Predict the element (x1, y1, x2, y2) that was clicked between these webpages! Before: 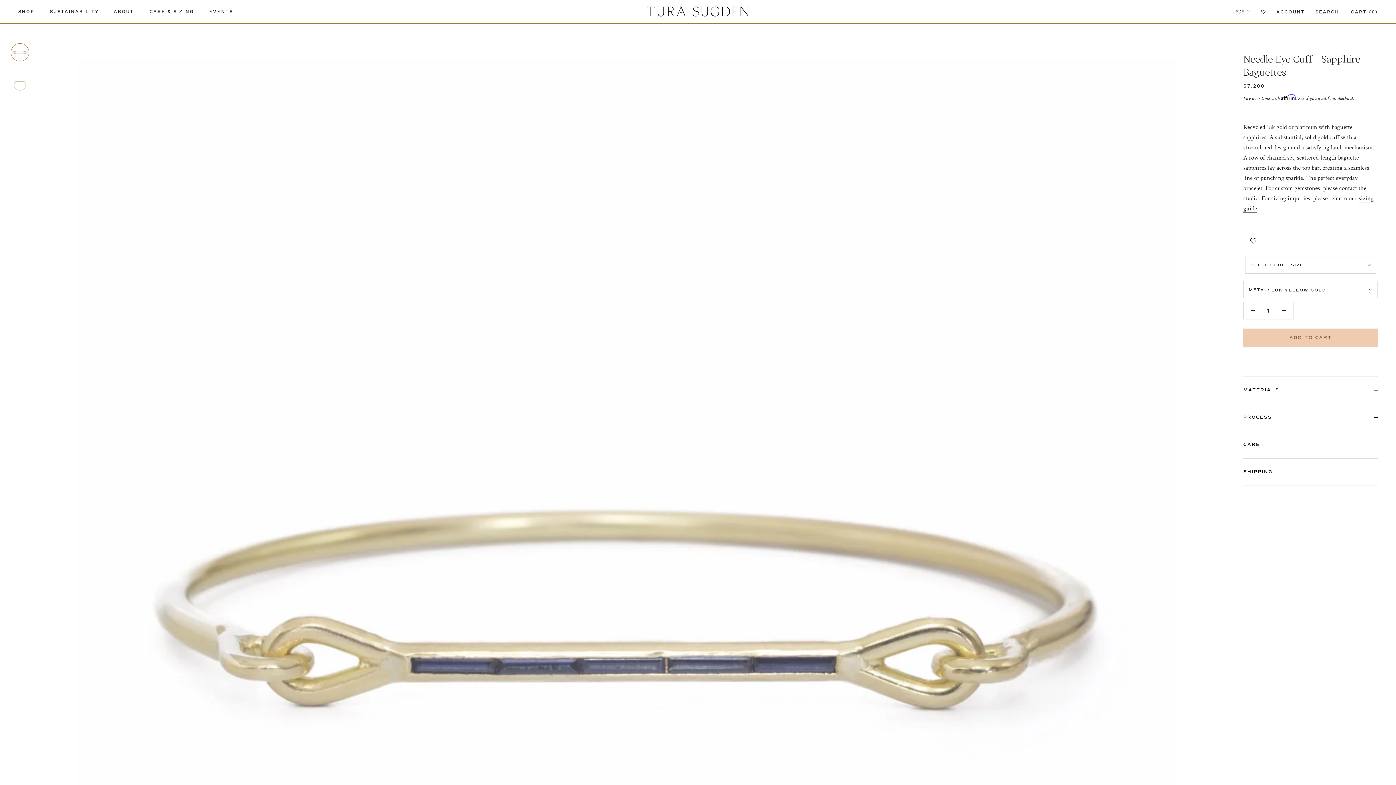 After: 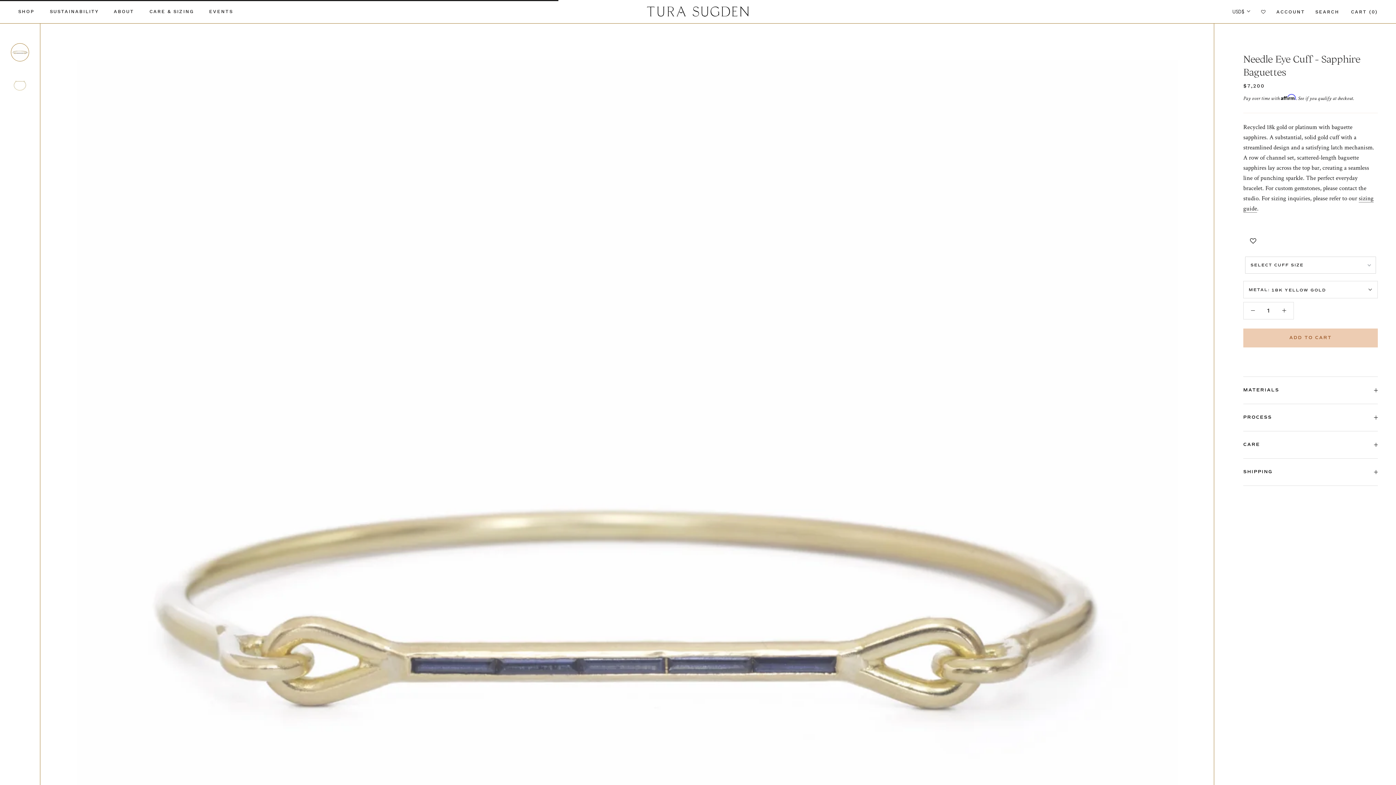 Action: label: ADD TO CART bbox: (1243, 328, 1378, 347)